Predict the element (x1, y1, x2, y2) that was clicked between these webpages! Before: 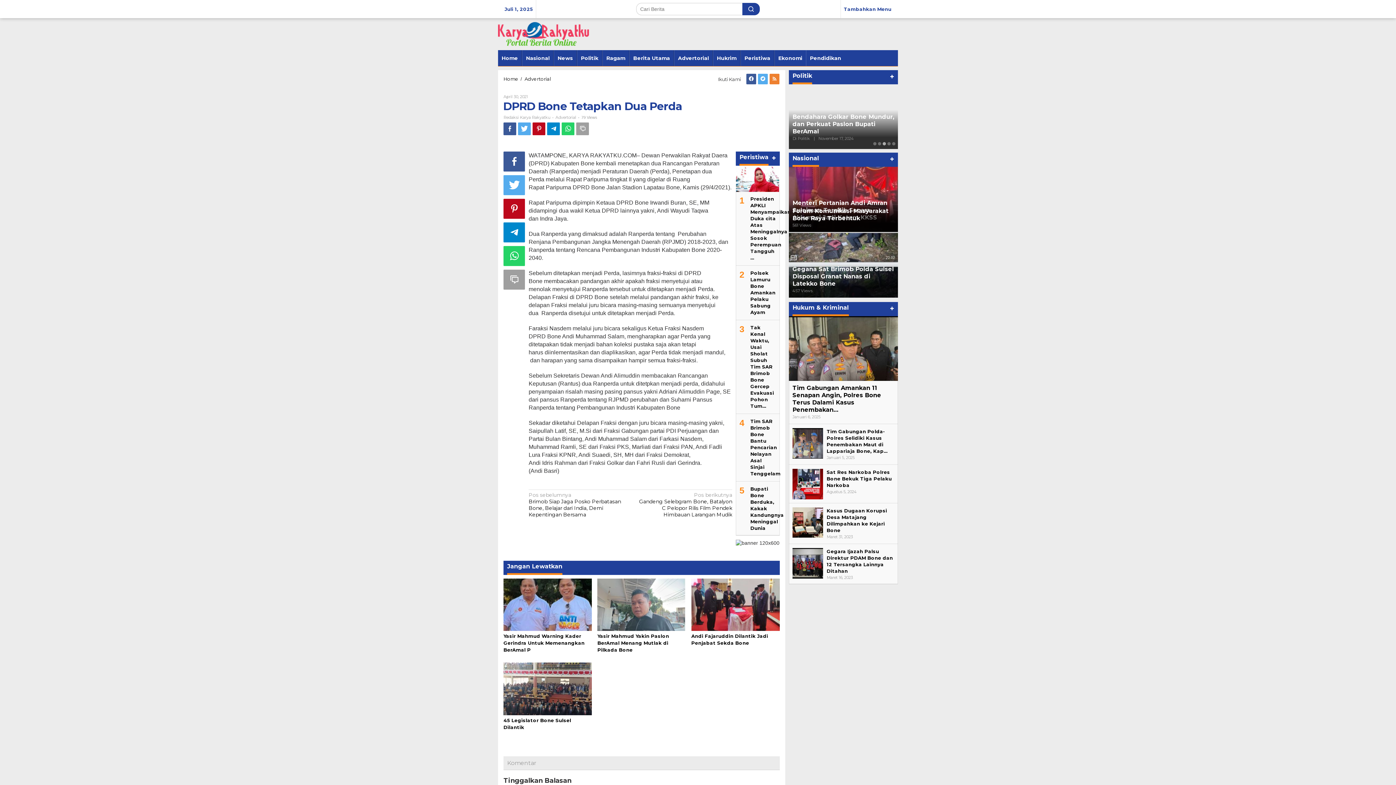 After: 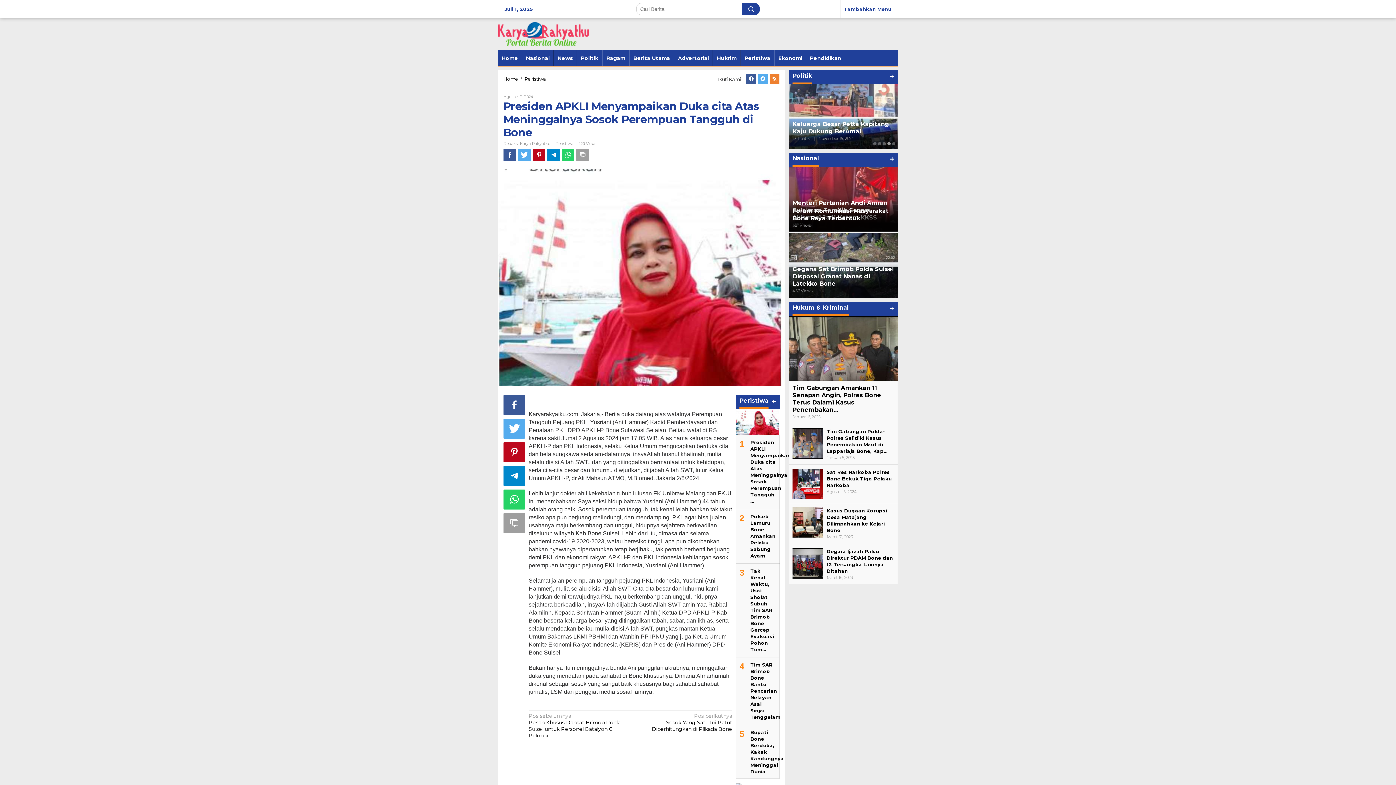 Action: bbox: (736, 165, 779, 191)